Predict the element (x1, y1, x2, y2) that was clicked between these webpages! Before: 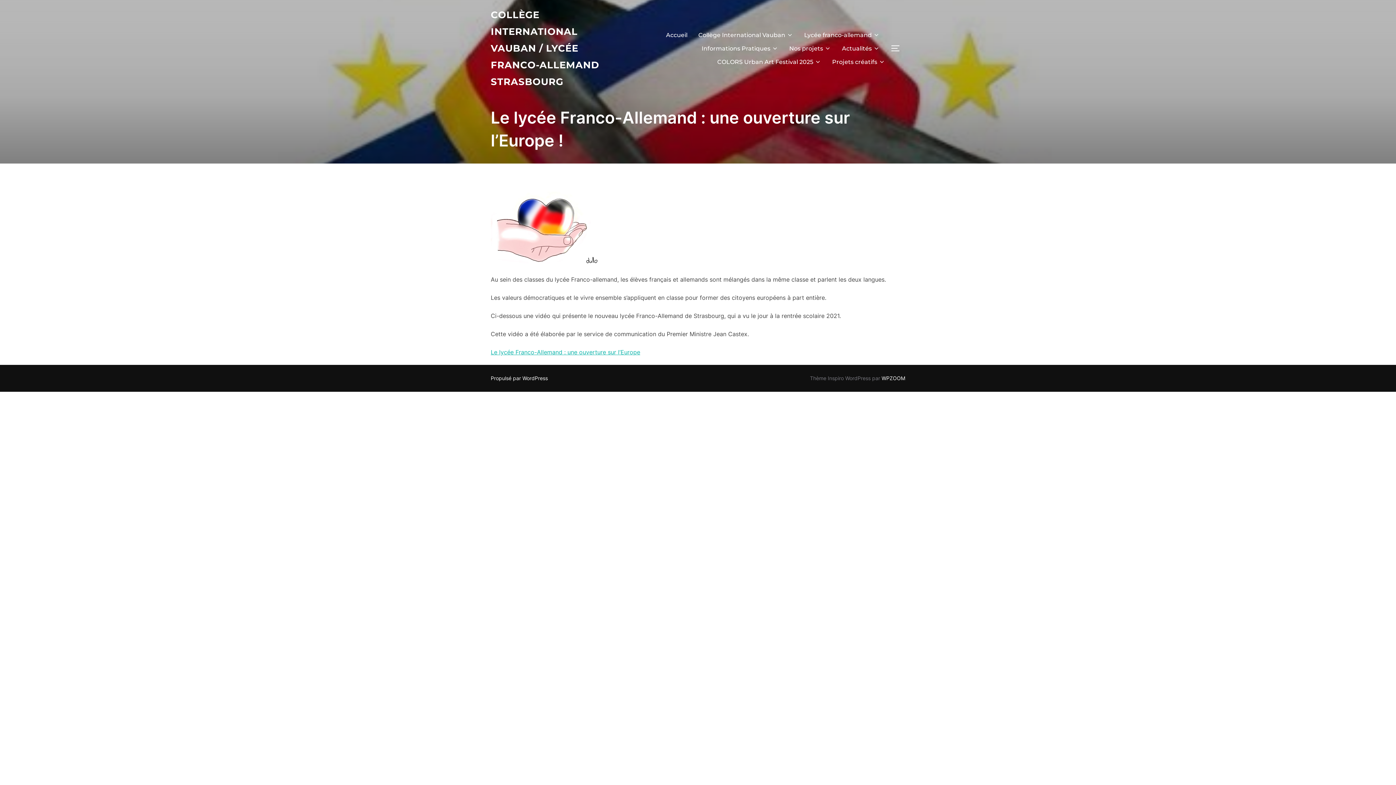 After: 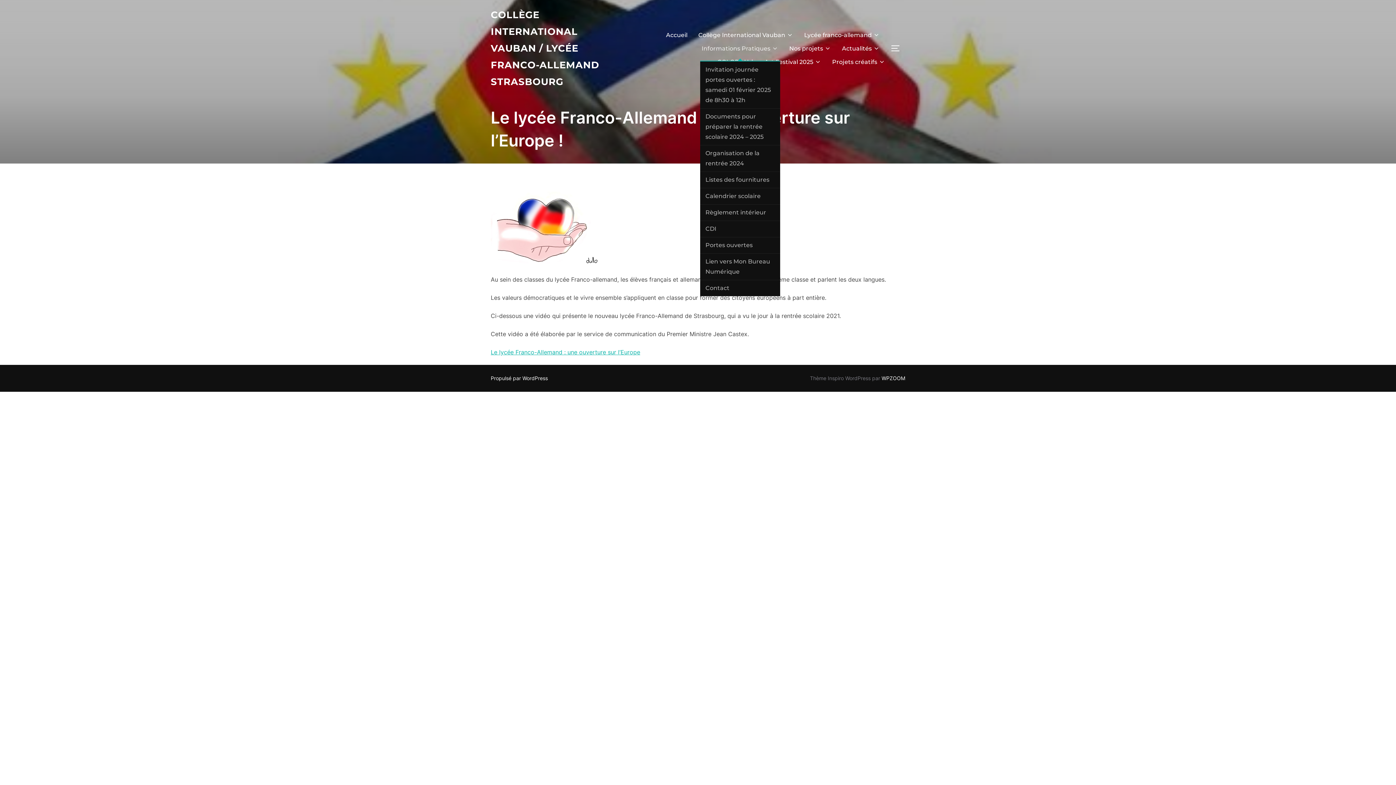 Action: bbox: (701, 41, 778, 55) label: Informations Pratiques